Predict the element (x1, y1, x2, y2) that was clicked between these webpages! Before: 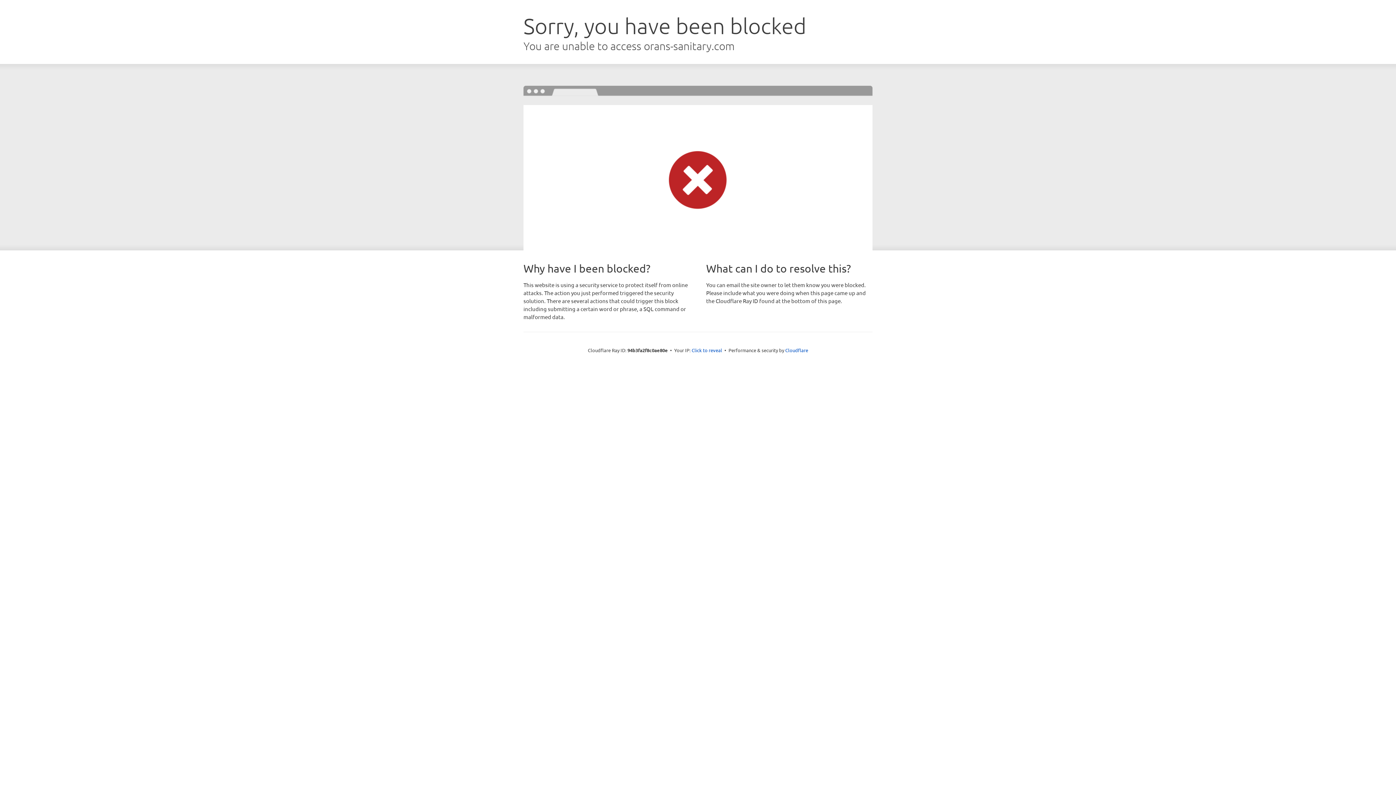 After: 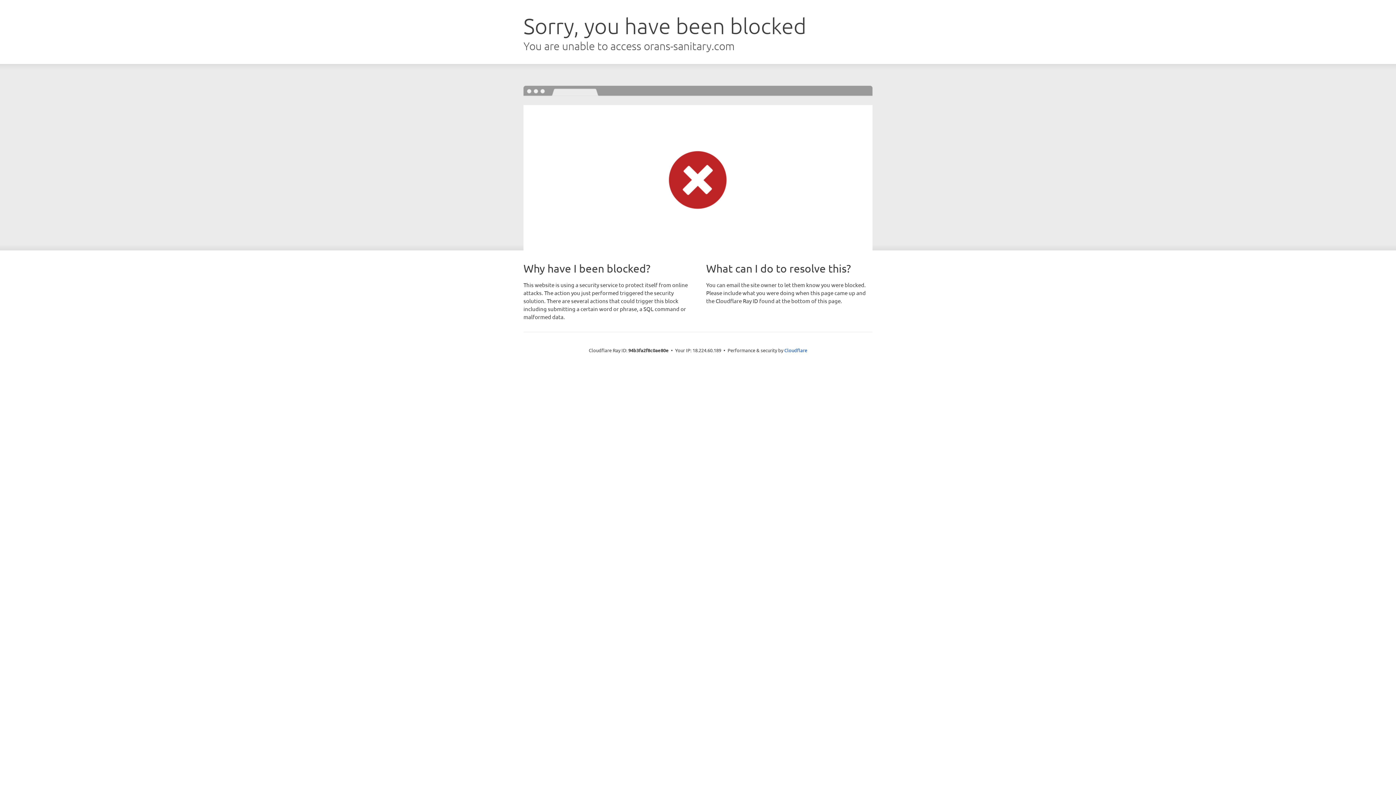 Action: label: Click to reveal bbox: (691, 346, 722, 353)